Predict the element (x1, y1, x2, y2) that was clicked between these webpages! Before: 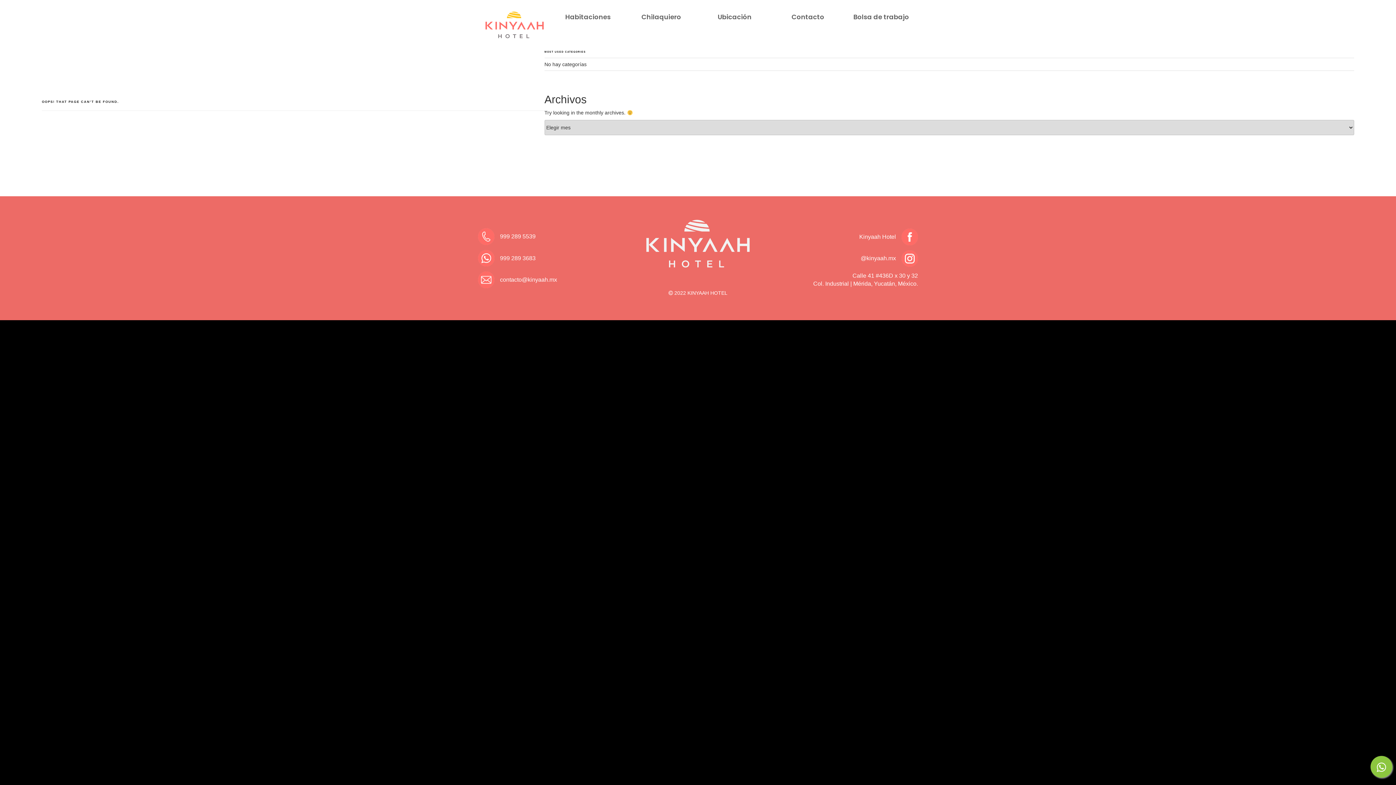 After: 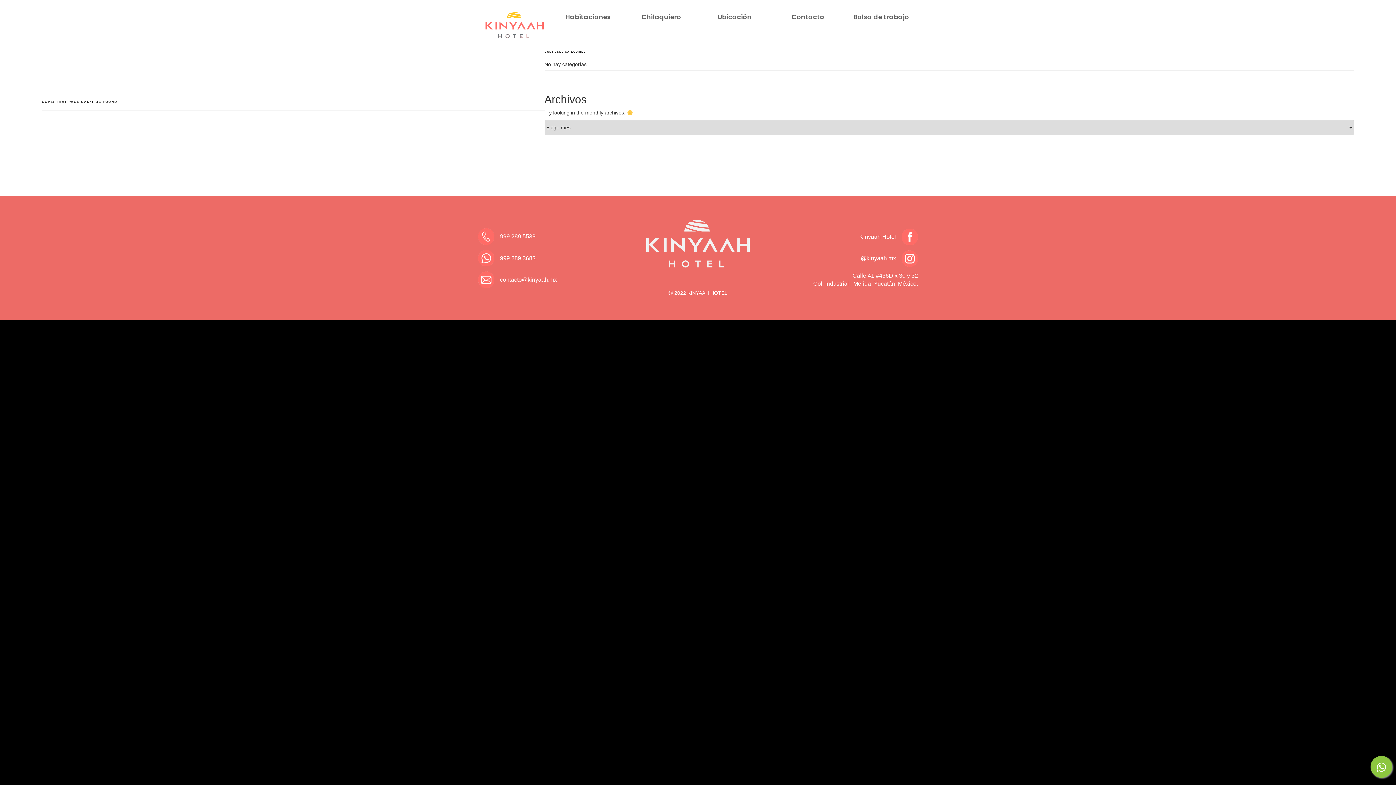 Action: bbox: (808, 250, 918, 266) label: @kinyaah.mx